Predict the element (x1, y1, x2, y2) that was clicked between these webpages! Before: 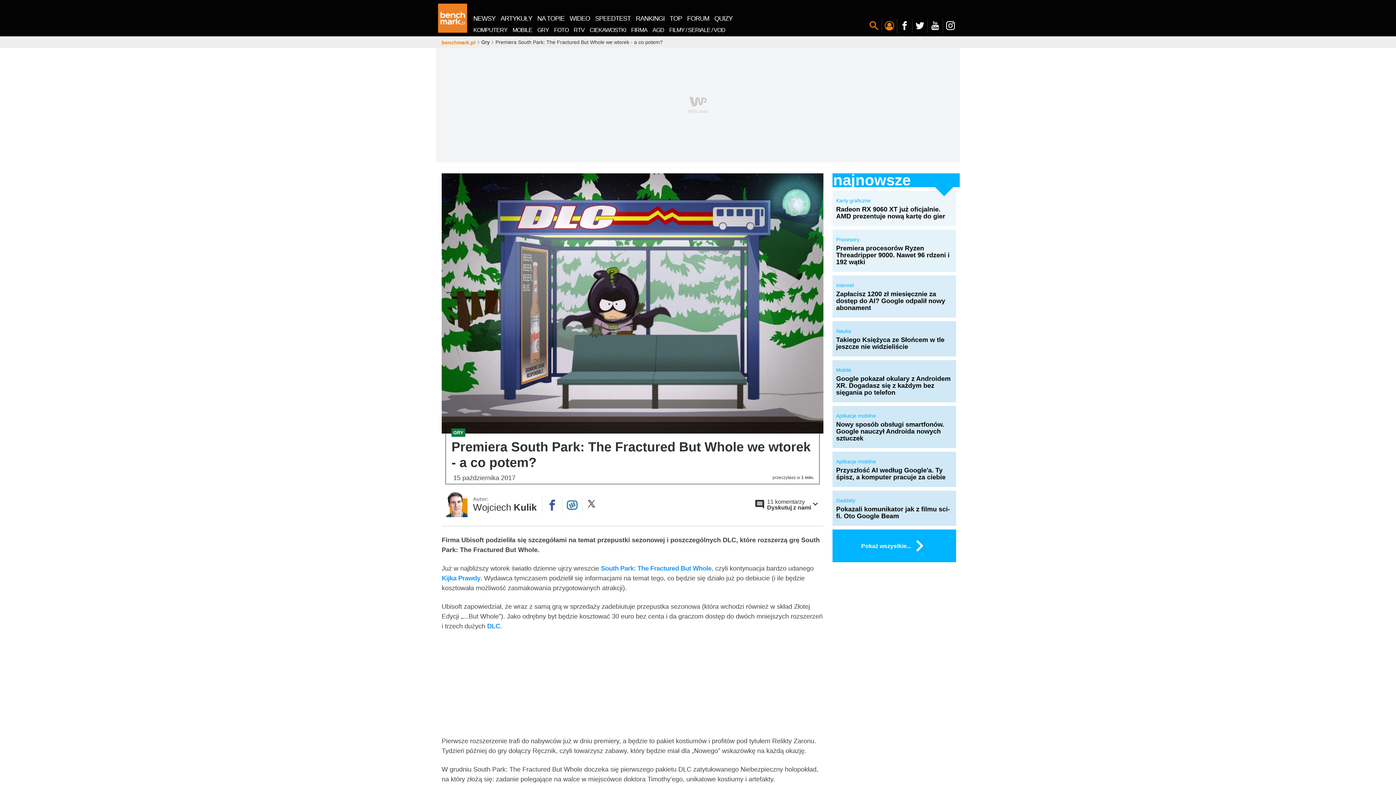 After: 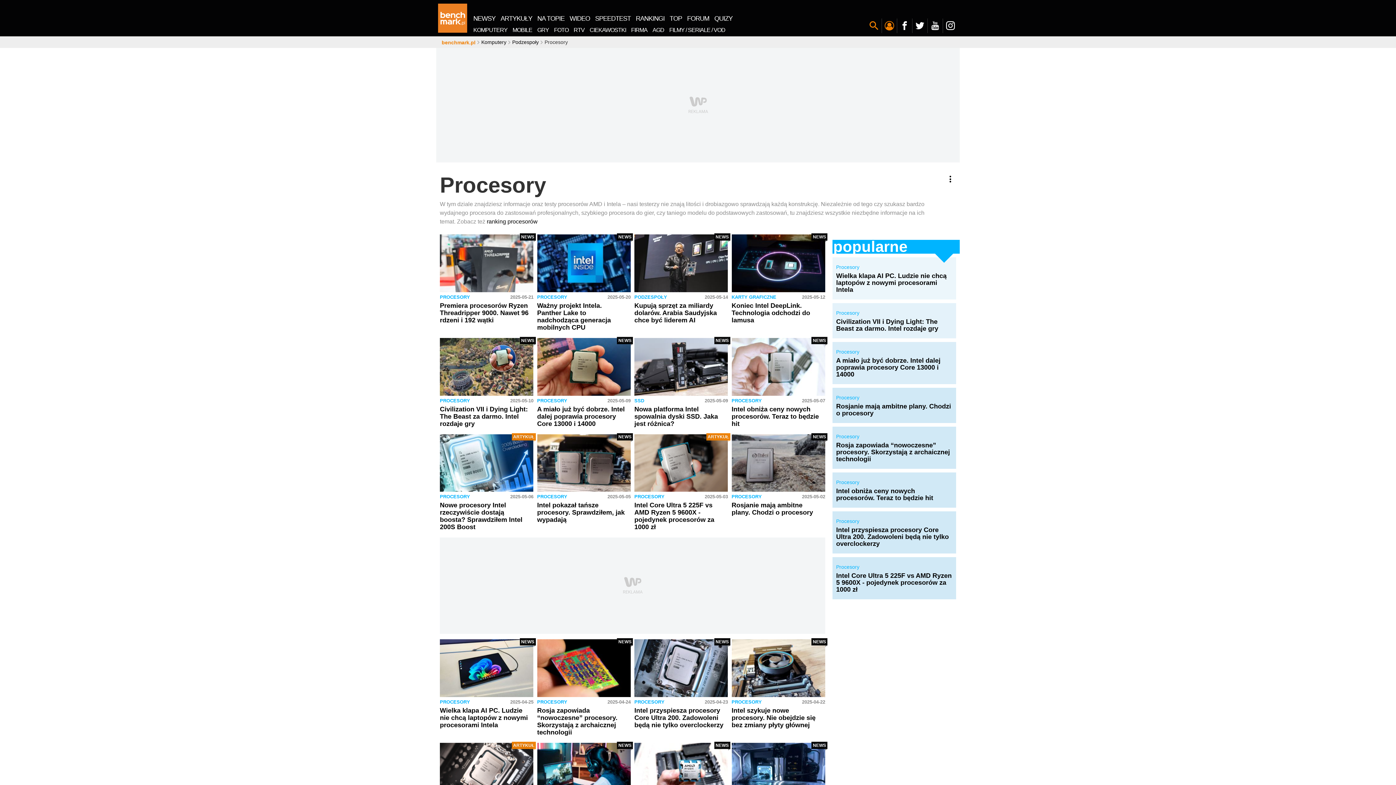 Action: label: Procesory bbox: (836, 236, 952, 242)